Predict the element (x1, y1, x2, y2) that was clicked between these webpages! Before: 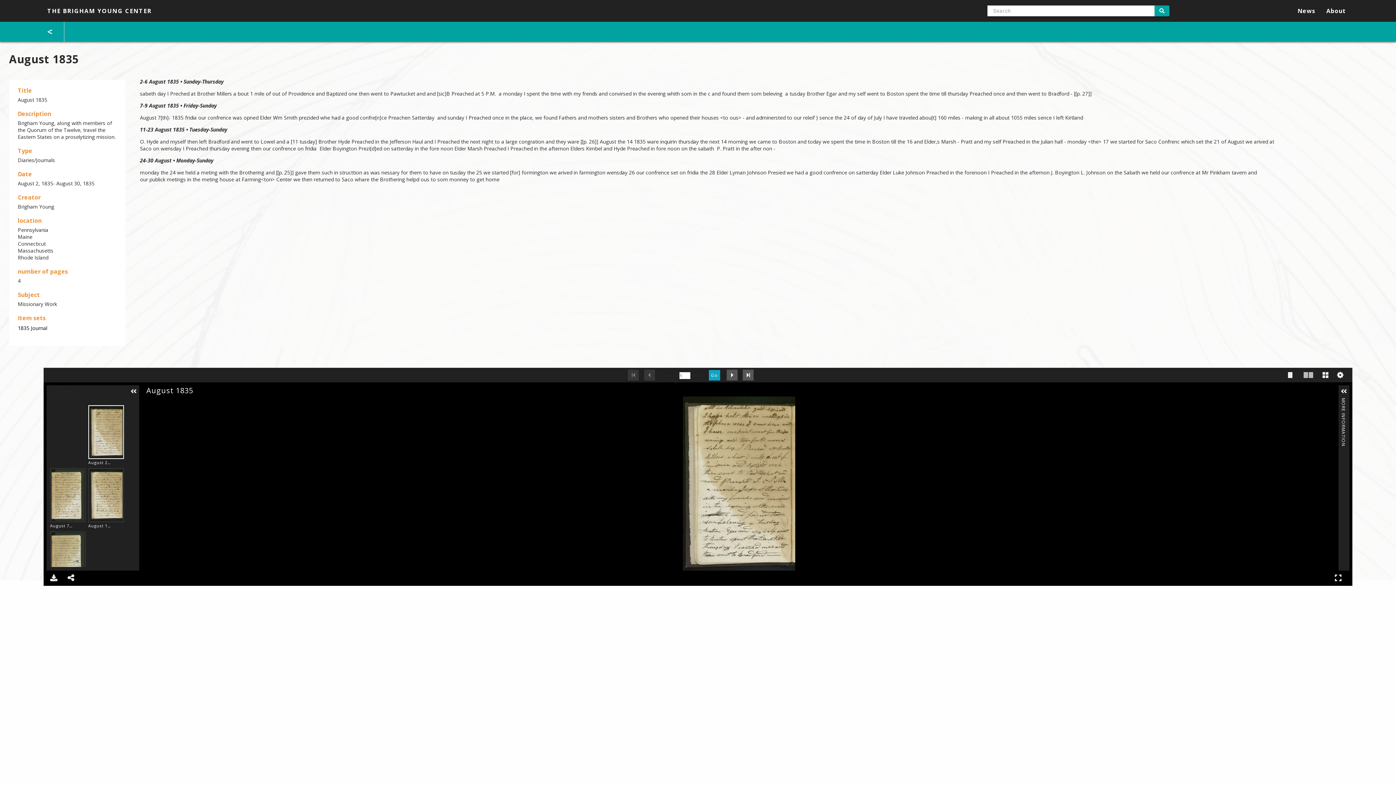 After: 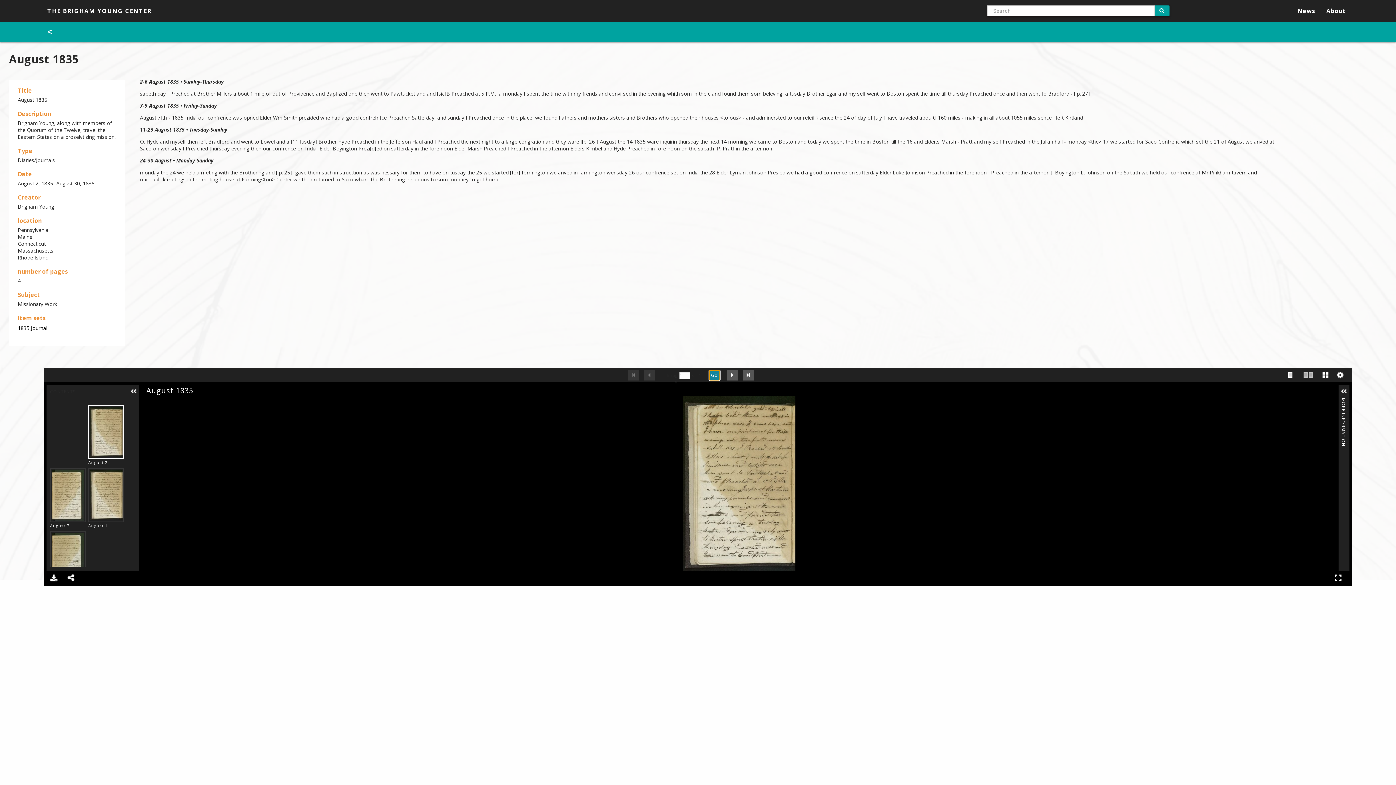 Action: bbox: (709, 370, 720, 380) label: Go